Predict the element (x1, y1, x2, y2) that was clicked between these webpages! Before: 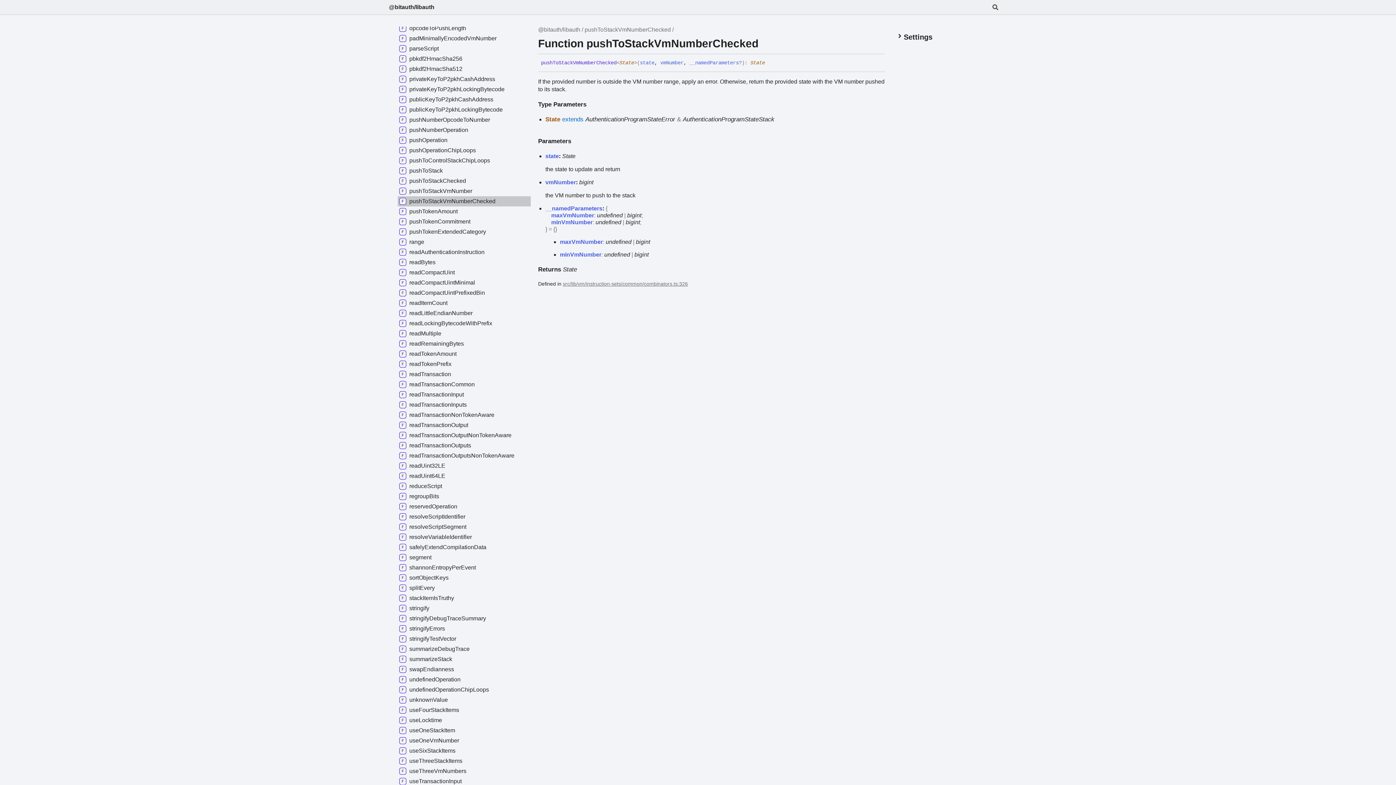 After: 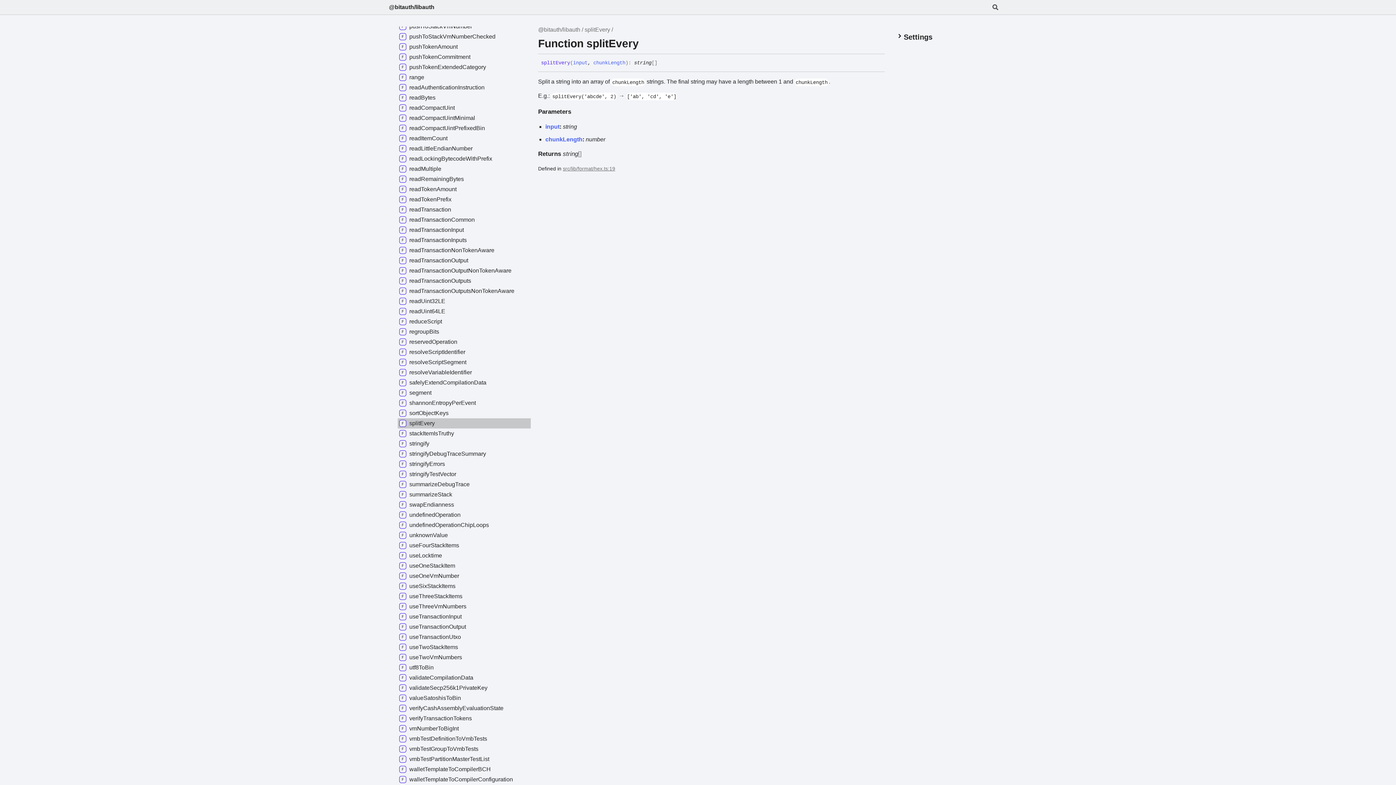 Action: label: splitEvery bbox: (397, 583, 531, 593)